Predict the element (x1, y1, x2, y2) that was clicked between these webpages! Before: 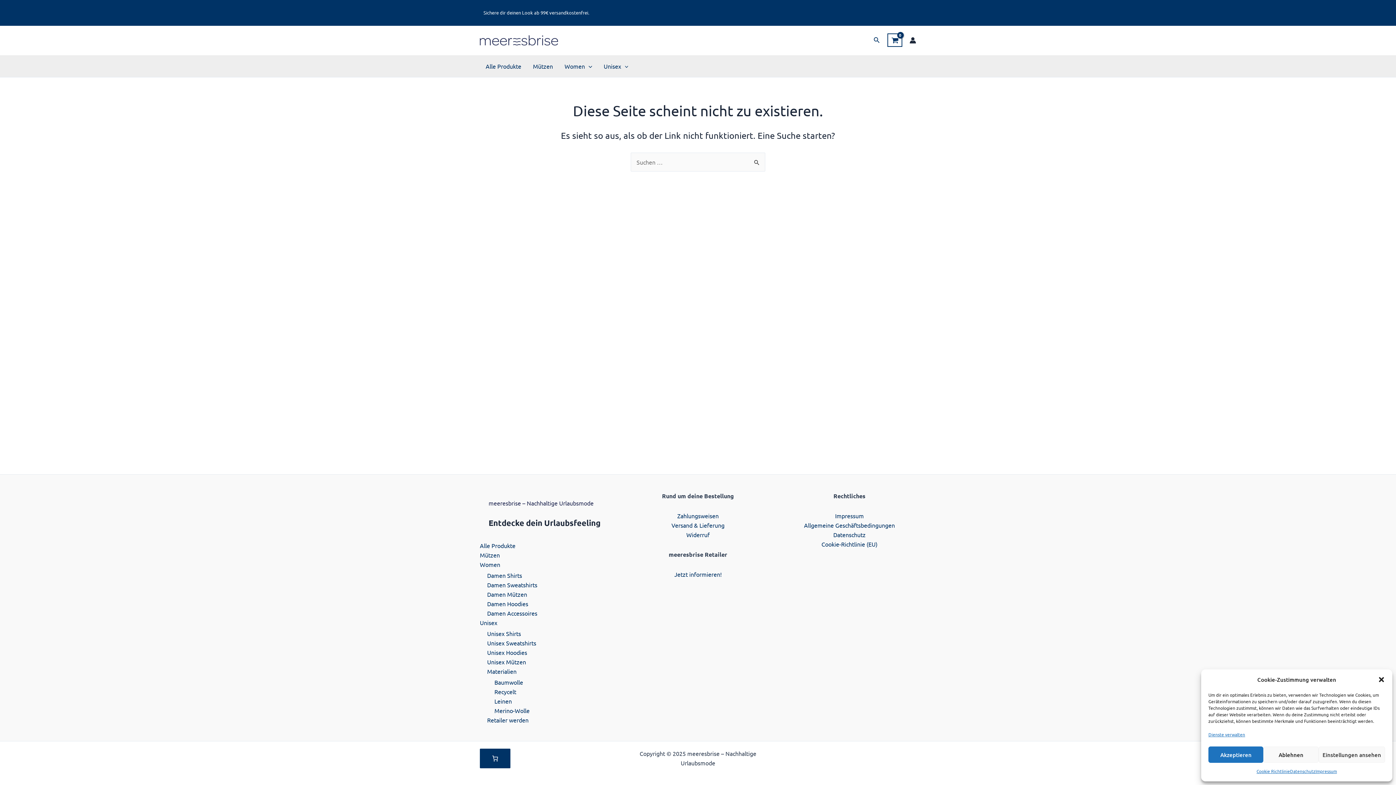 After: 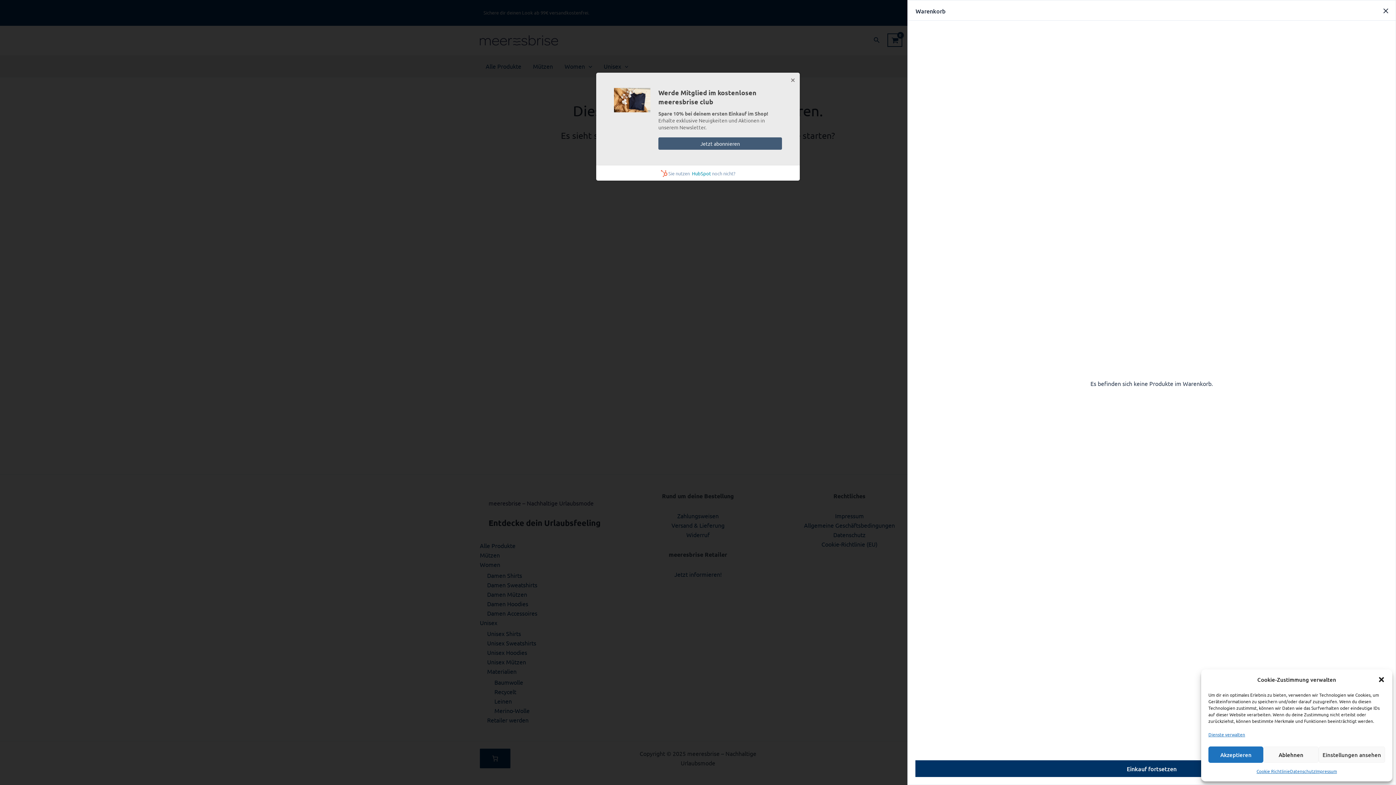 Action: bbox: (887, 33, 902, 46) label: View Shopping Cart, empty